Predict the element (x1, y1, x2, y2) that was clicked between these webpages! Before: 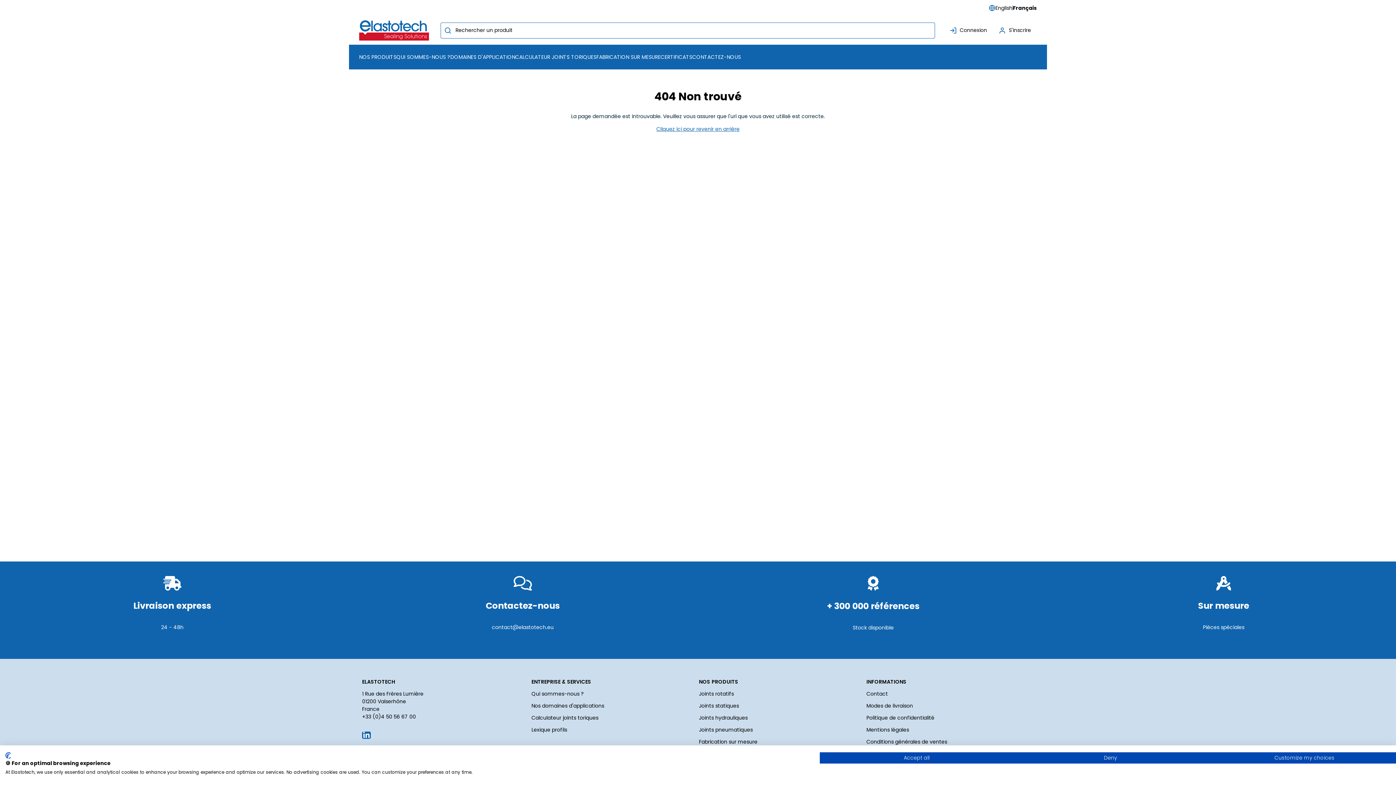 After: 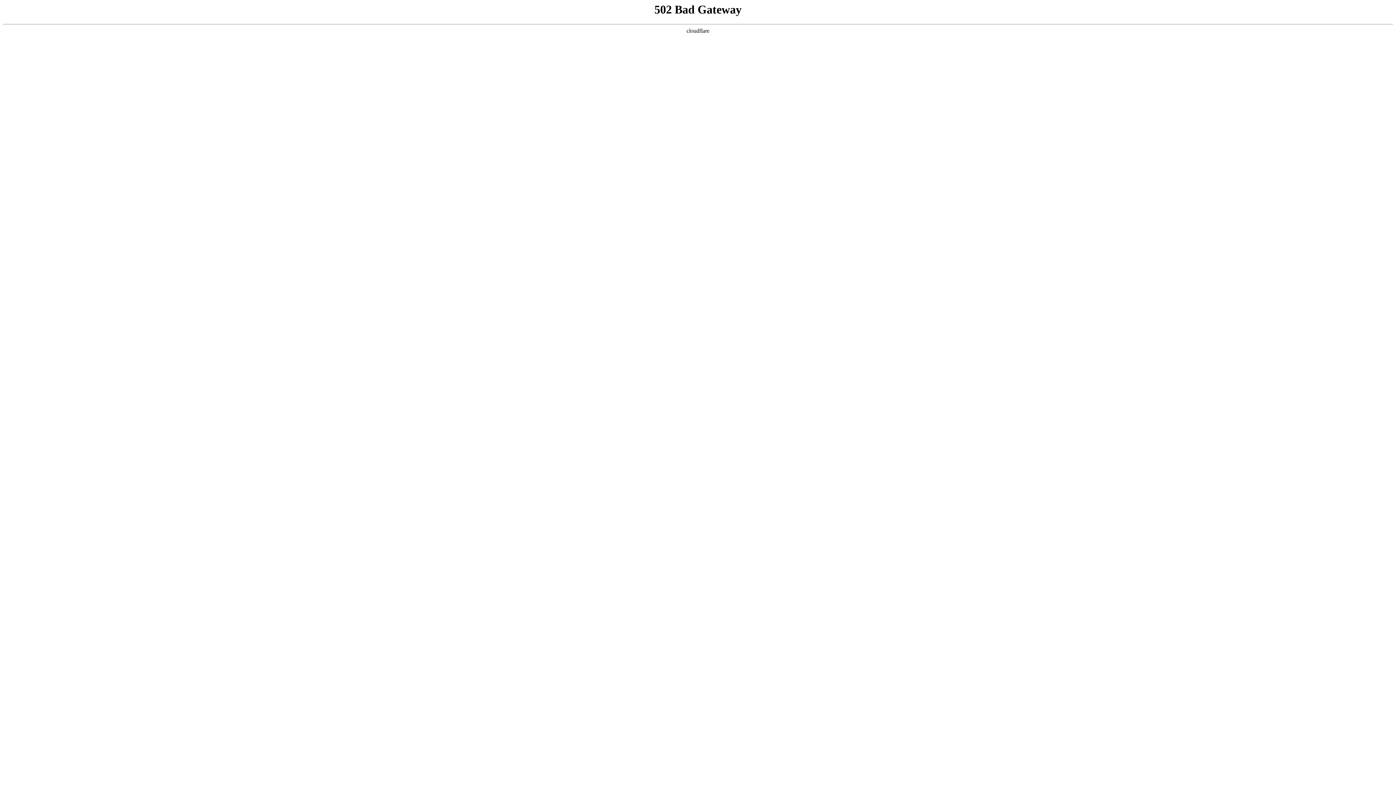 Action: label: CERTIFICATS bbox: (660, 49, 692, 65)